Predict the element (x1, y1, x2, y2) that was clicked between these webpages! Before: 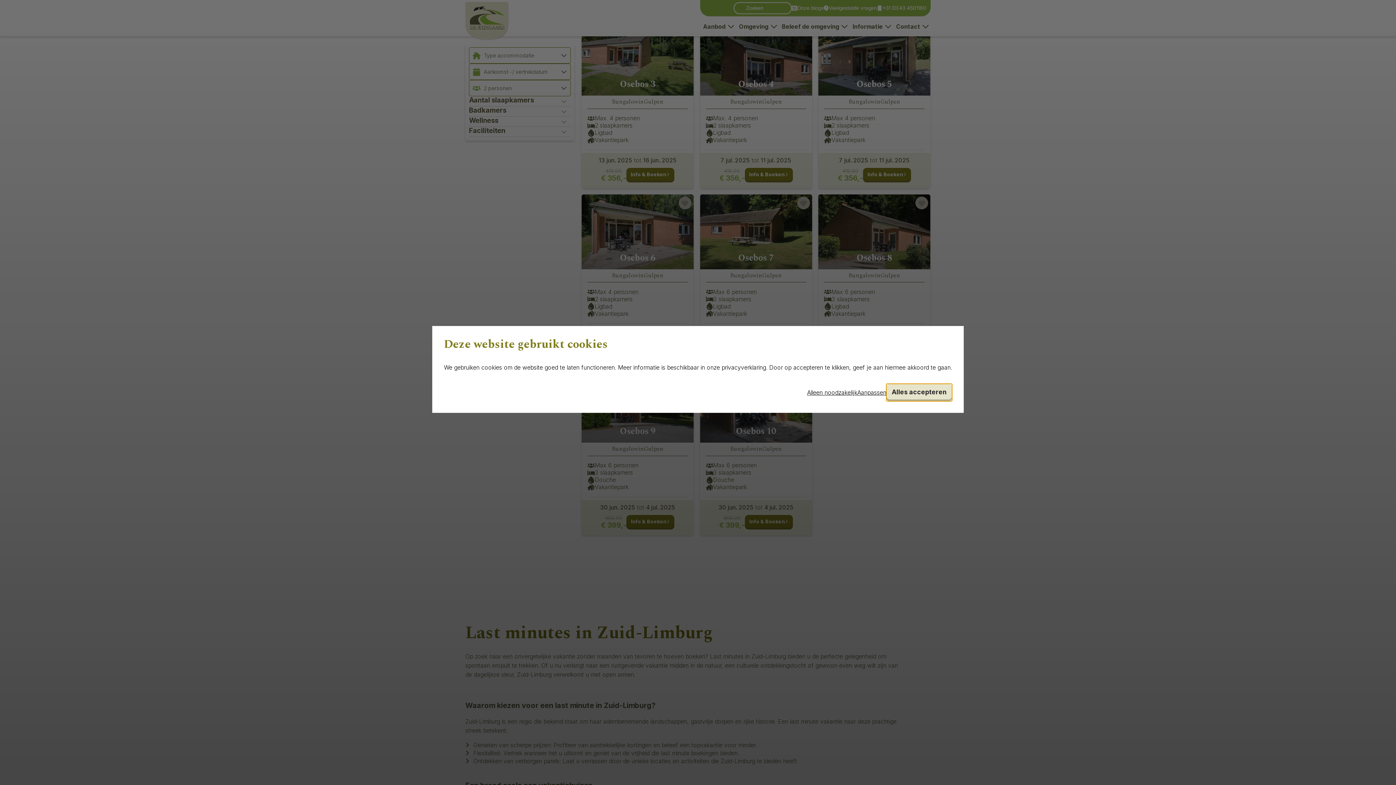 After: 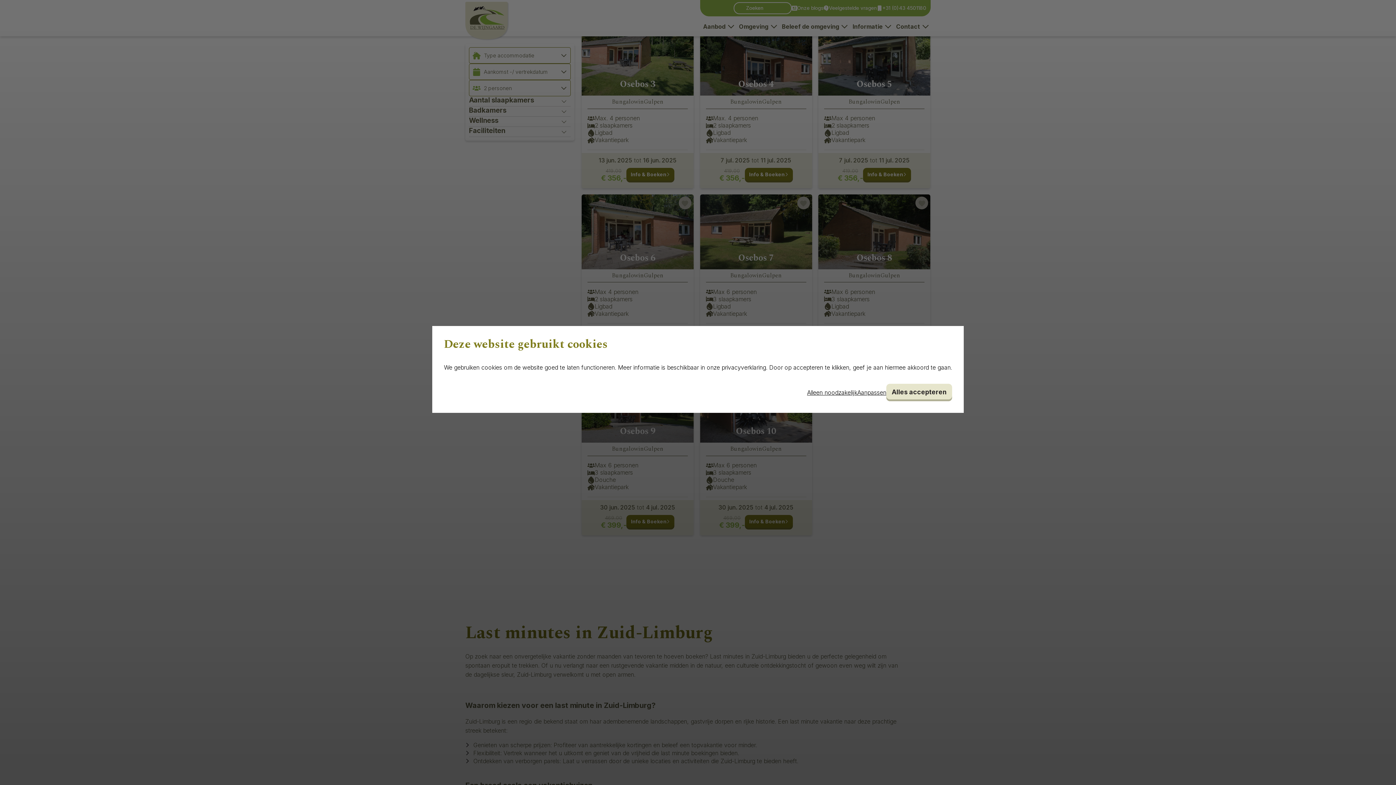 Action: bbox: (721, 364, 766, 371) label: privacyverklaring